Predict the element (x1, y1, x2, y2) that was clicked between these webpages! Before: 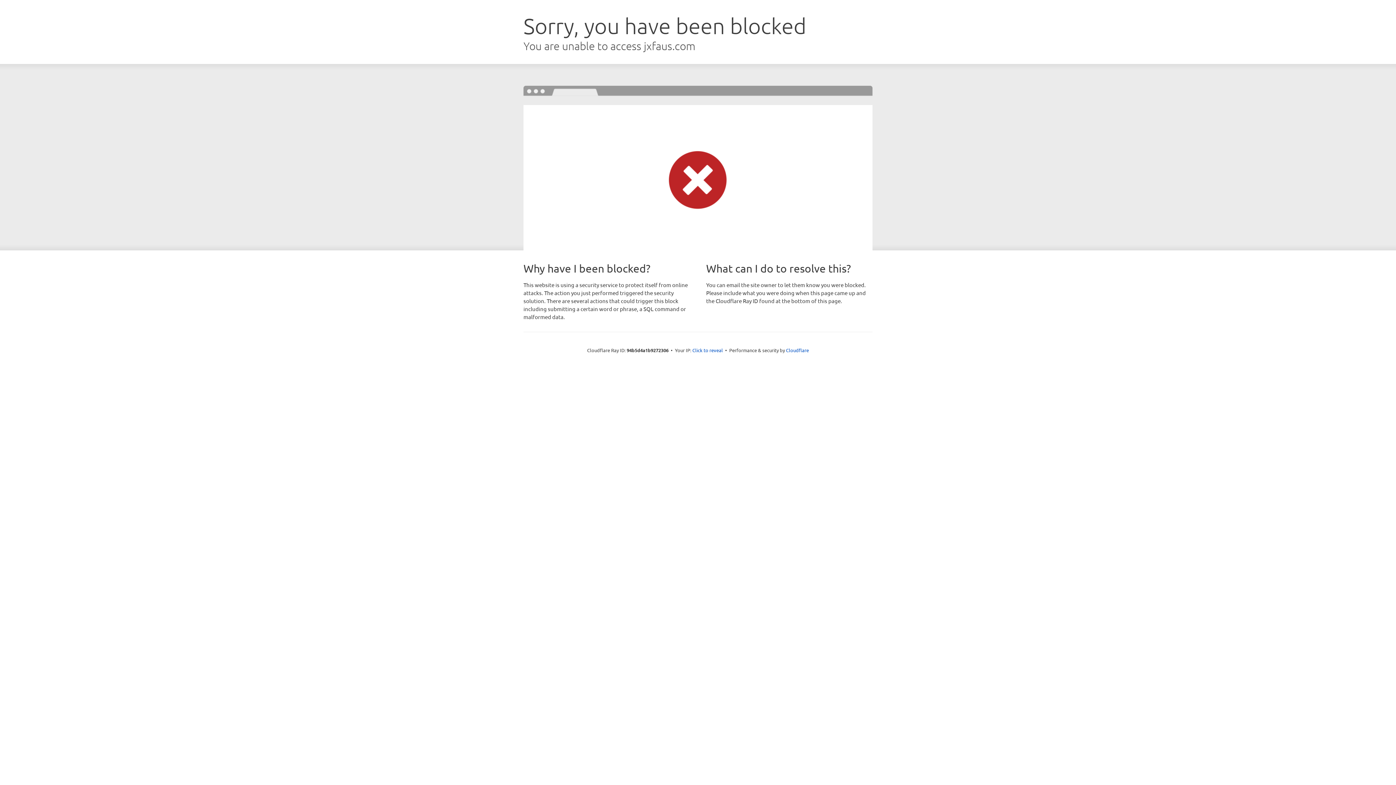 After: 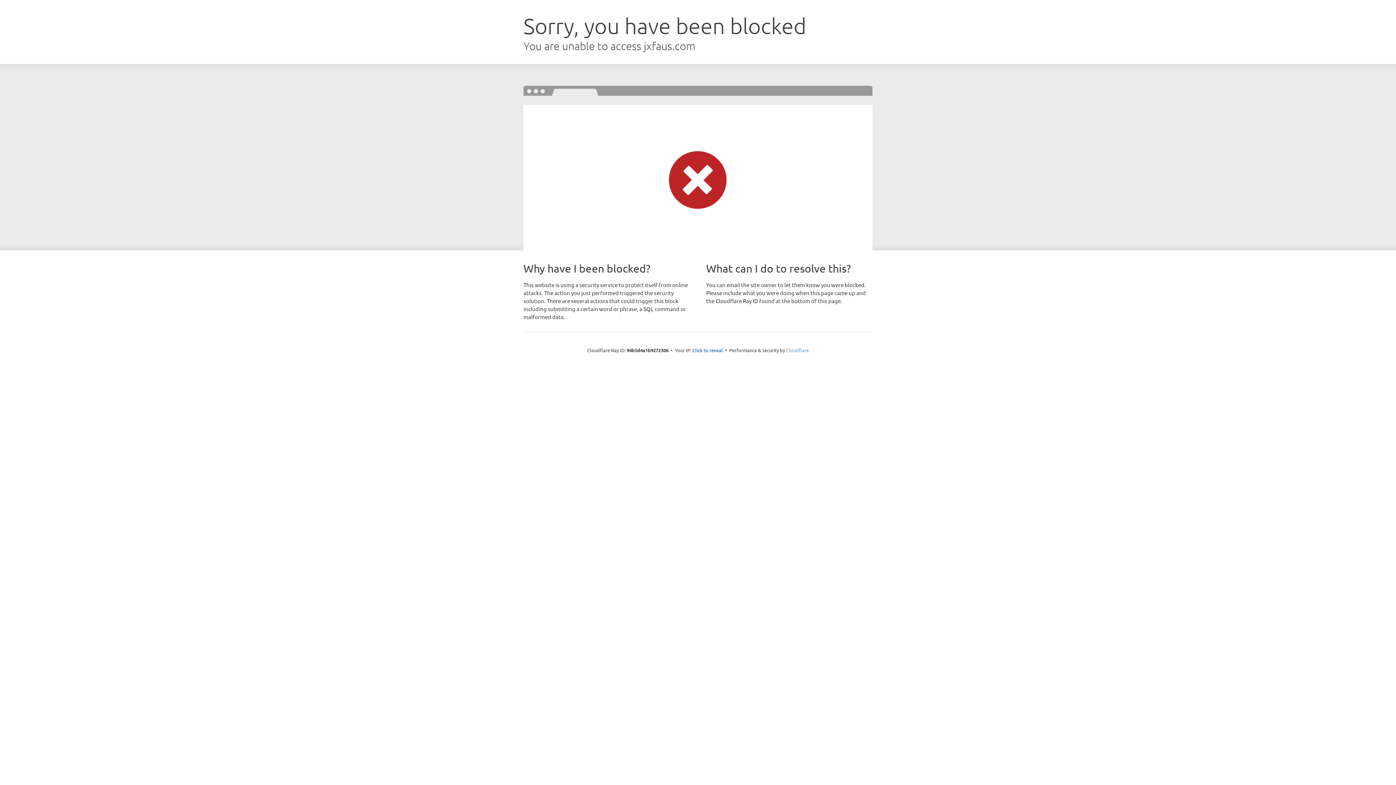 Action: bbox: (786, 347, 809, 353) label: Cloudflare